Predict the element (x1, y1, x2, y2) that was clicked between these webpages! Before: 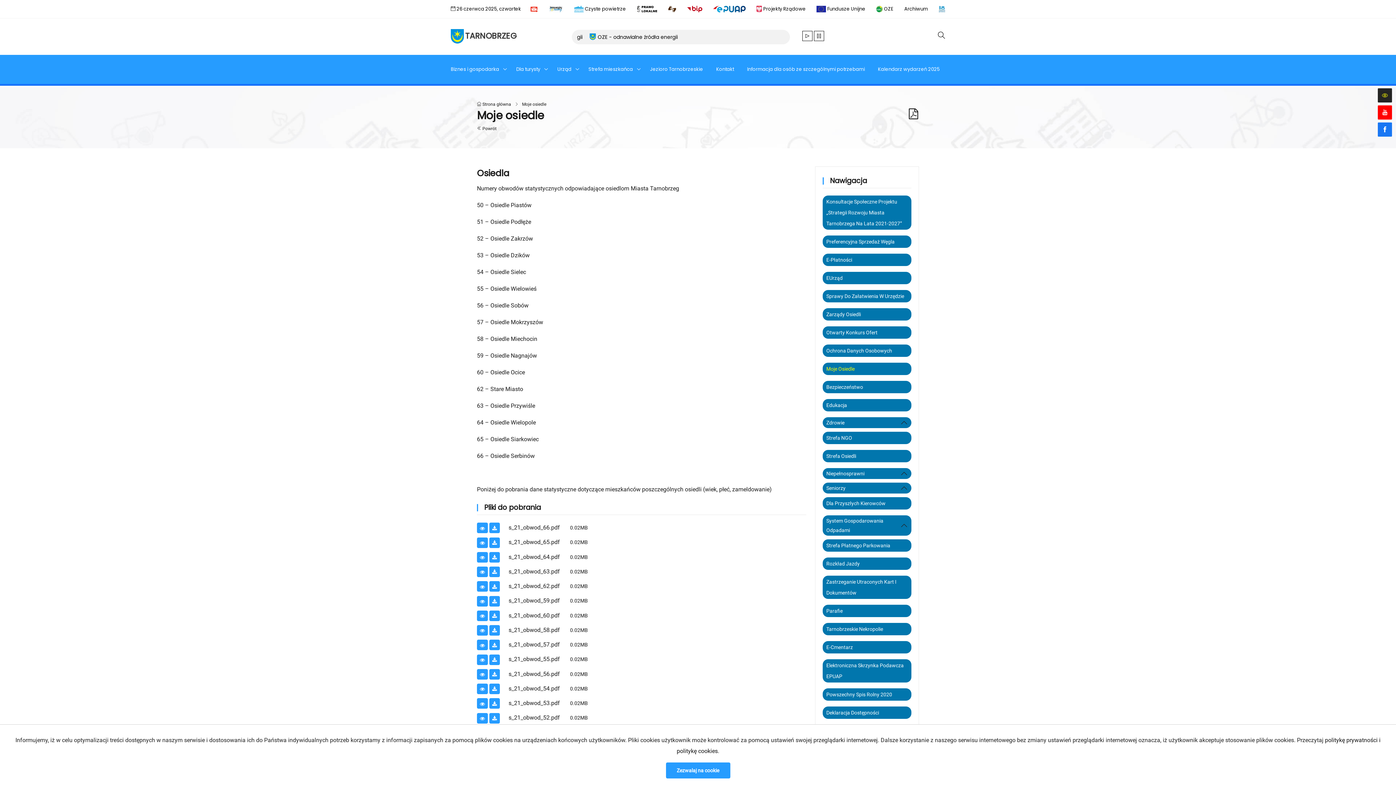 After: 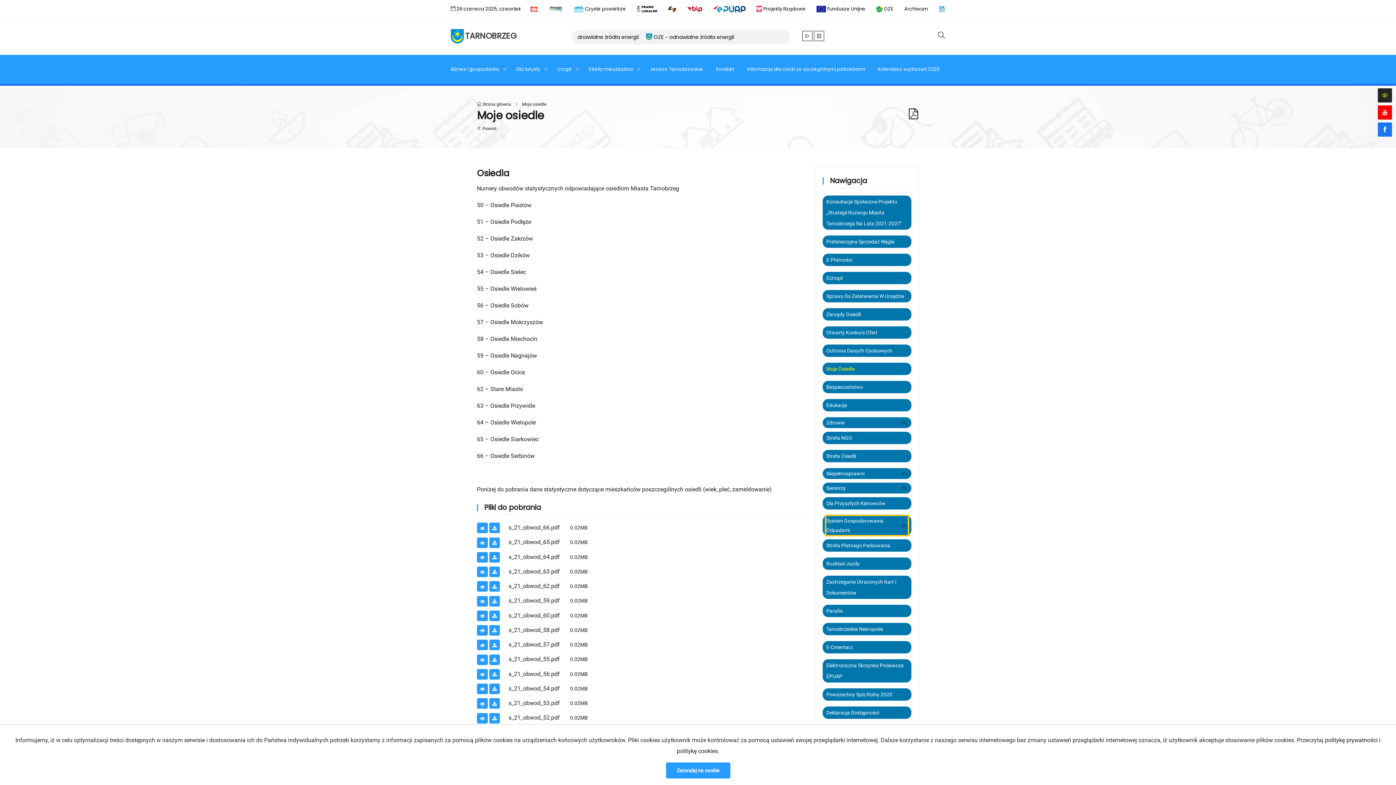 Action: bbox: (826, 516, 908, 535) label: System Gospodarowania Odpadami